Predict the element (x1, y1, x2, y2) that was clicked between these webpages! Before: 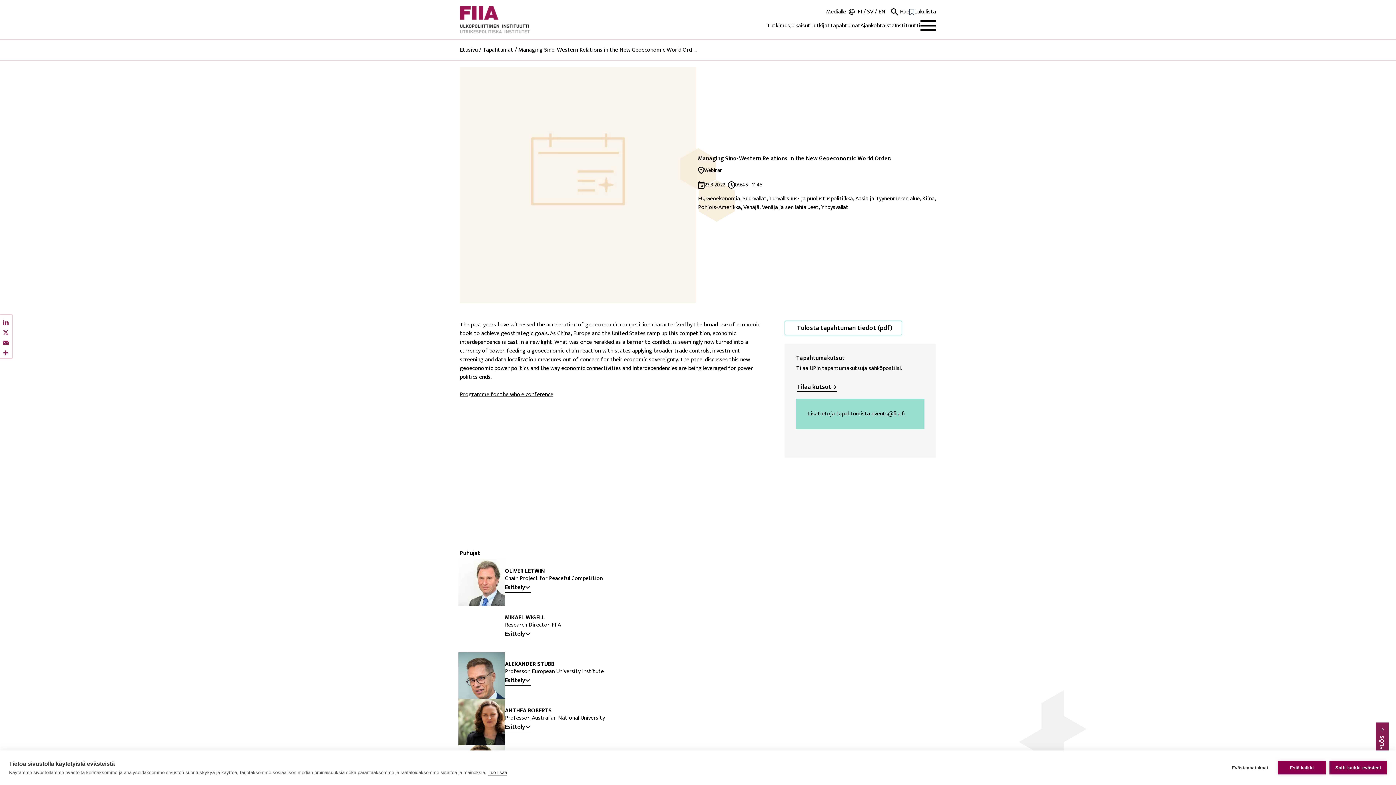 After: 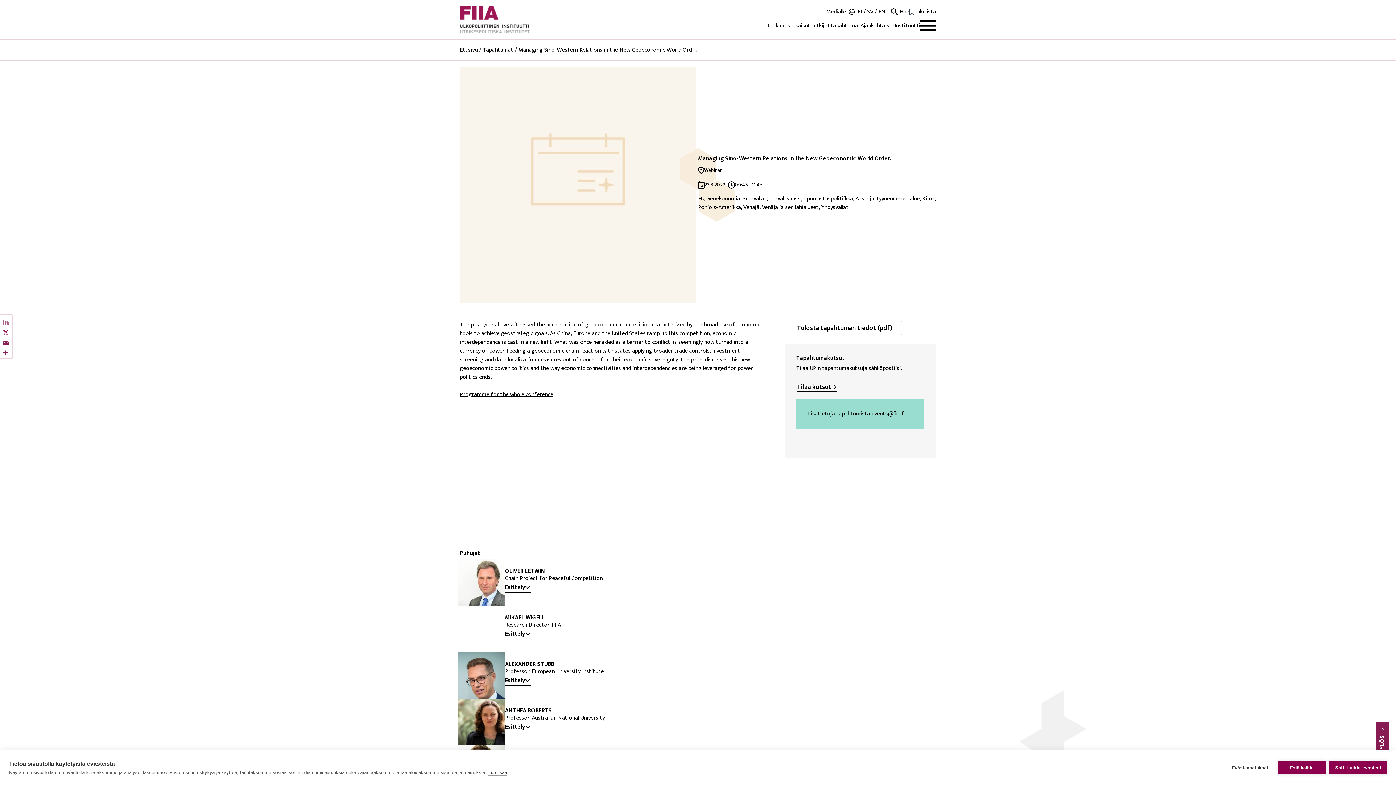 Action: label: LinkedIn bbox: (0, 318, 11, 328)